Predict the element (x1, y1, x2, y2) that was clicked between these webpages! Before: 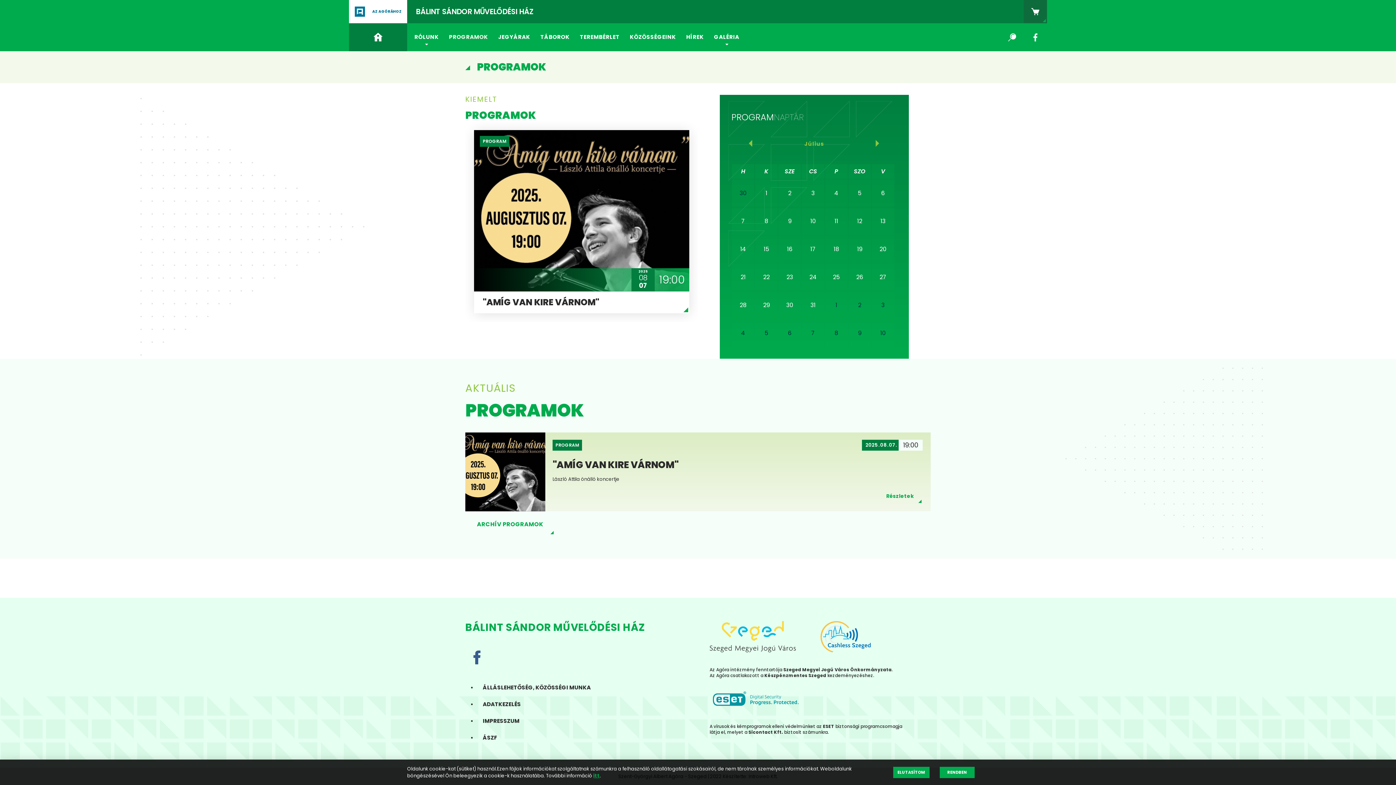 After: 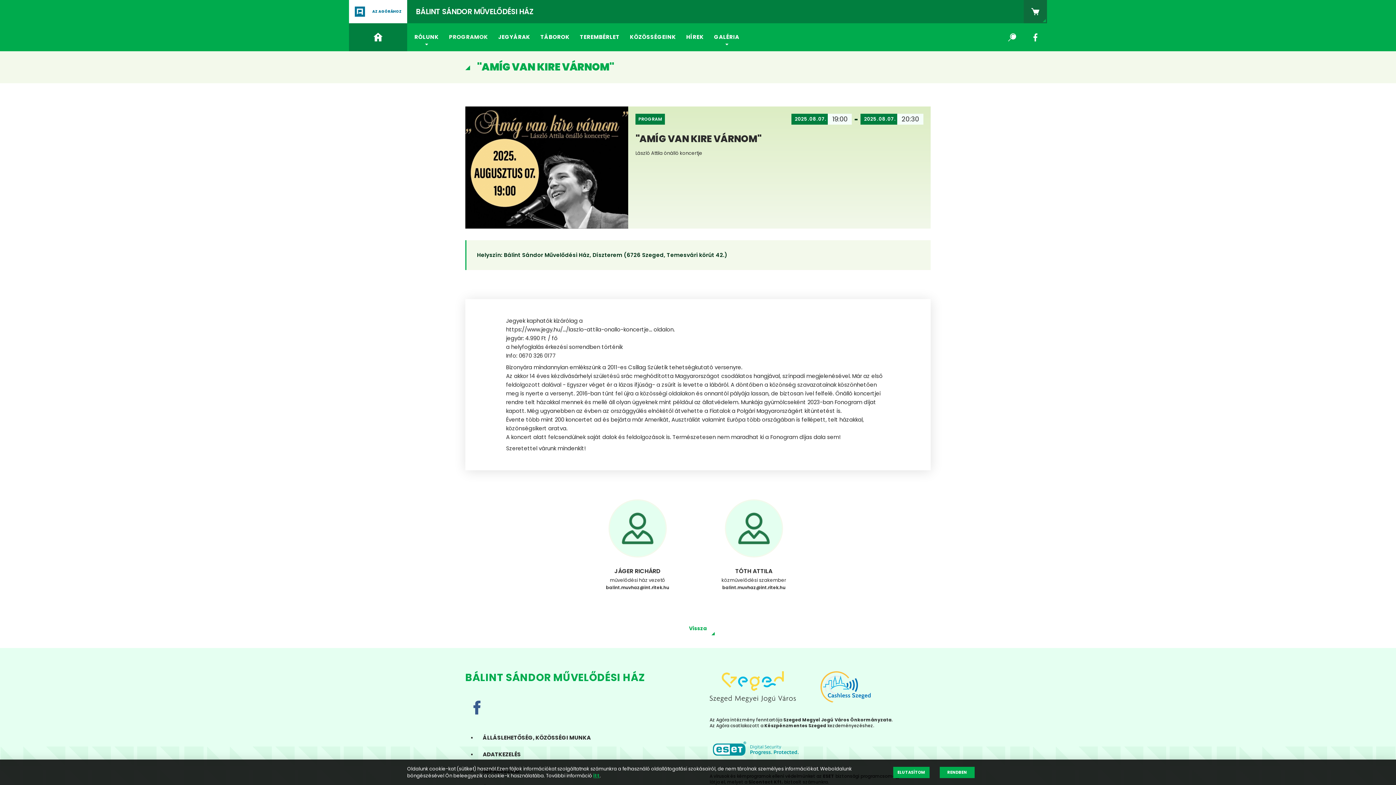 Action: label: "AMÍG VAN KIRE VÁRNOM" bbox: (552, 459, 922, 470)